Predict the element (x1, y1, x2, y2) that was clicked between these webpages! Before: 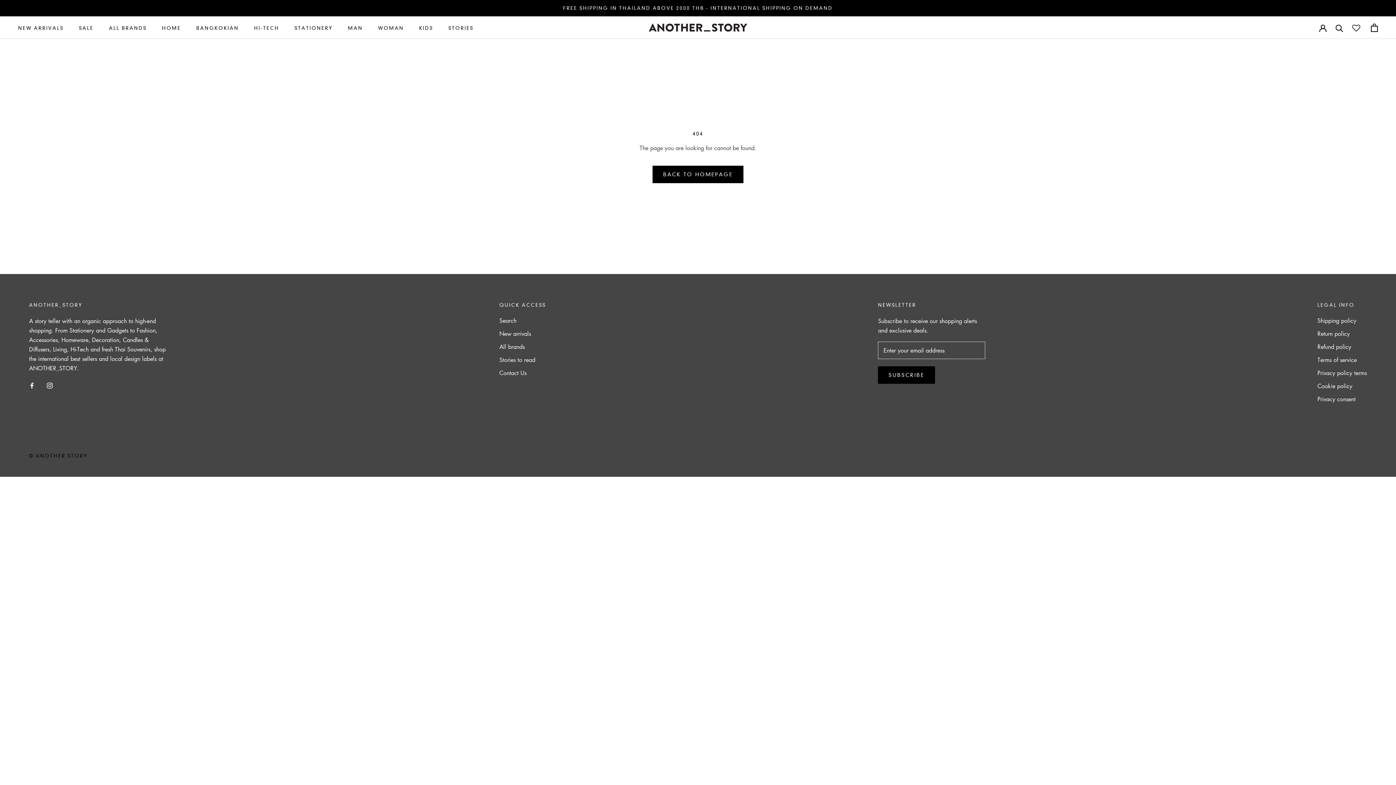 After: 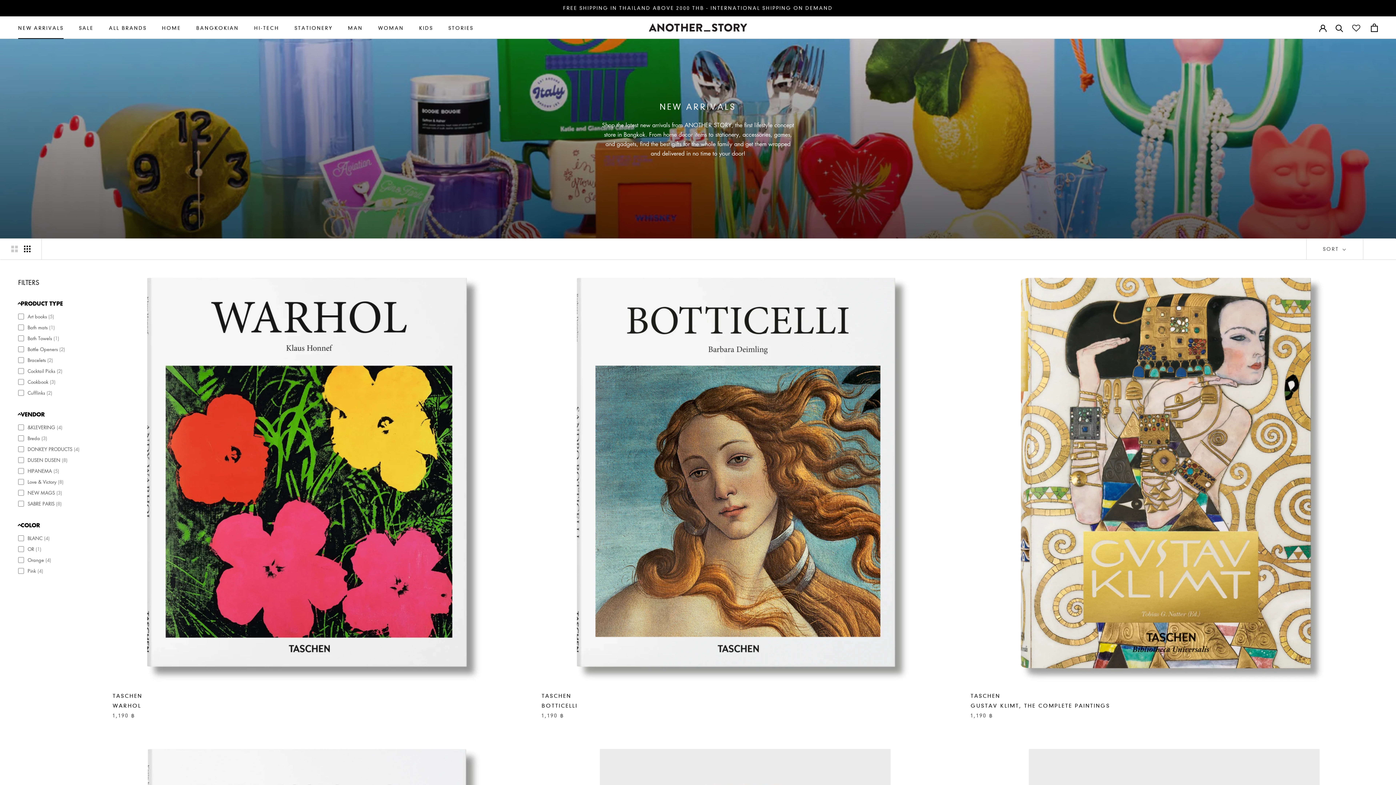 Action: label: NEW ARRIVALS
NEW ARRIVALS bbox: (18, 25, 63, 30)